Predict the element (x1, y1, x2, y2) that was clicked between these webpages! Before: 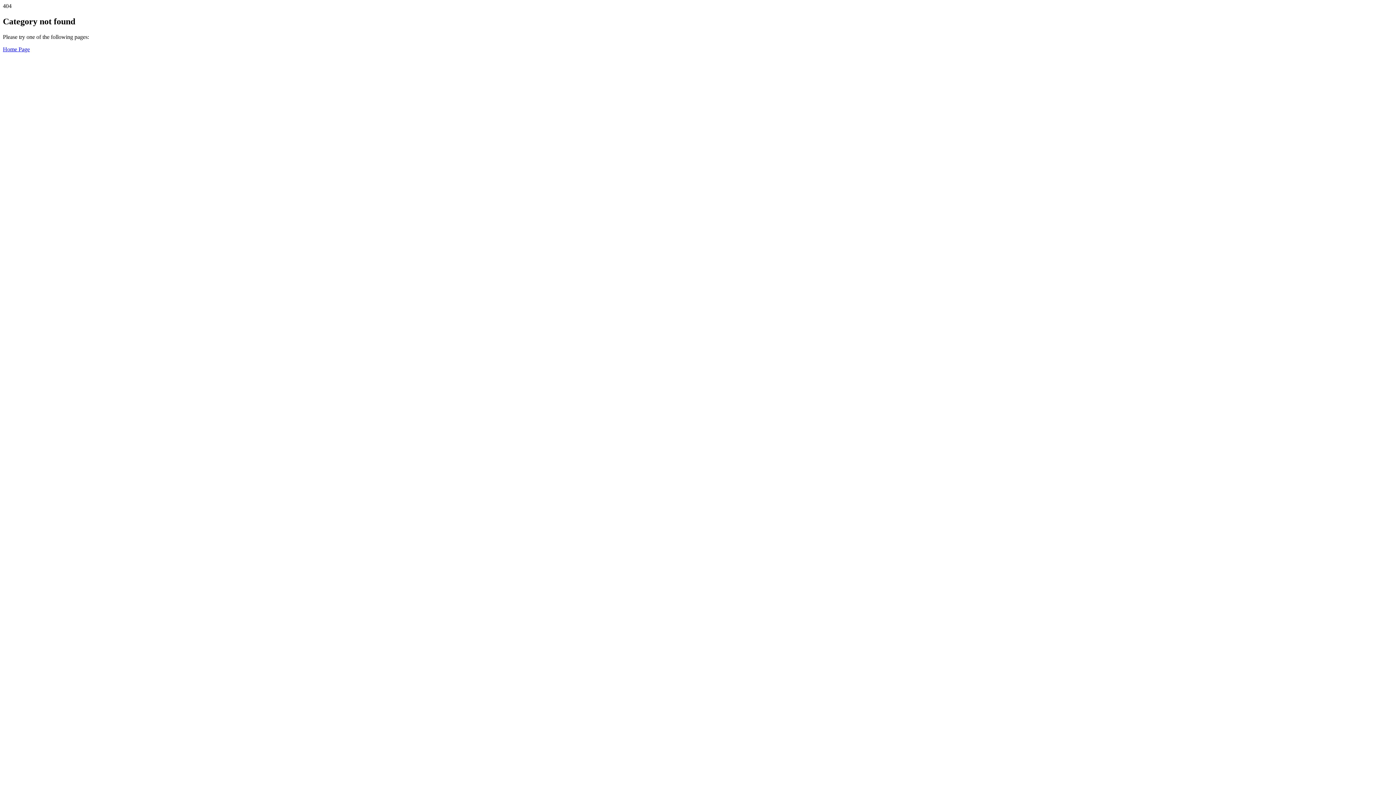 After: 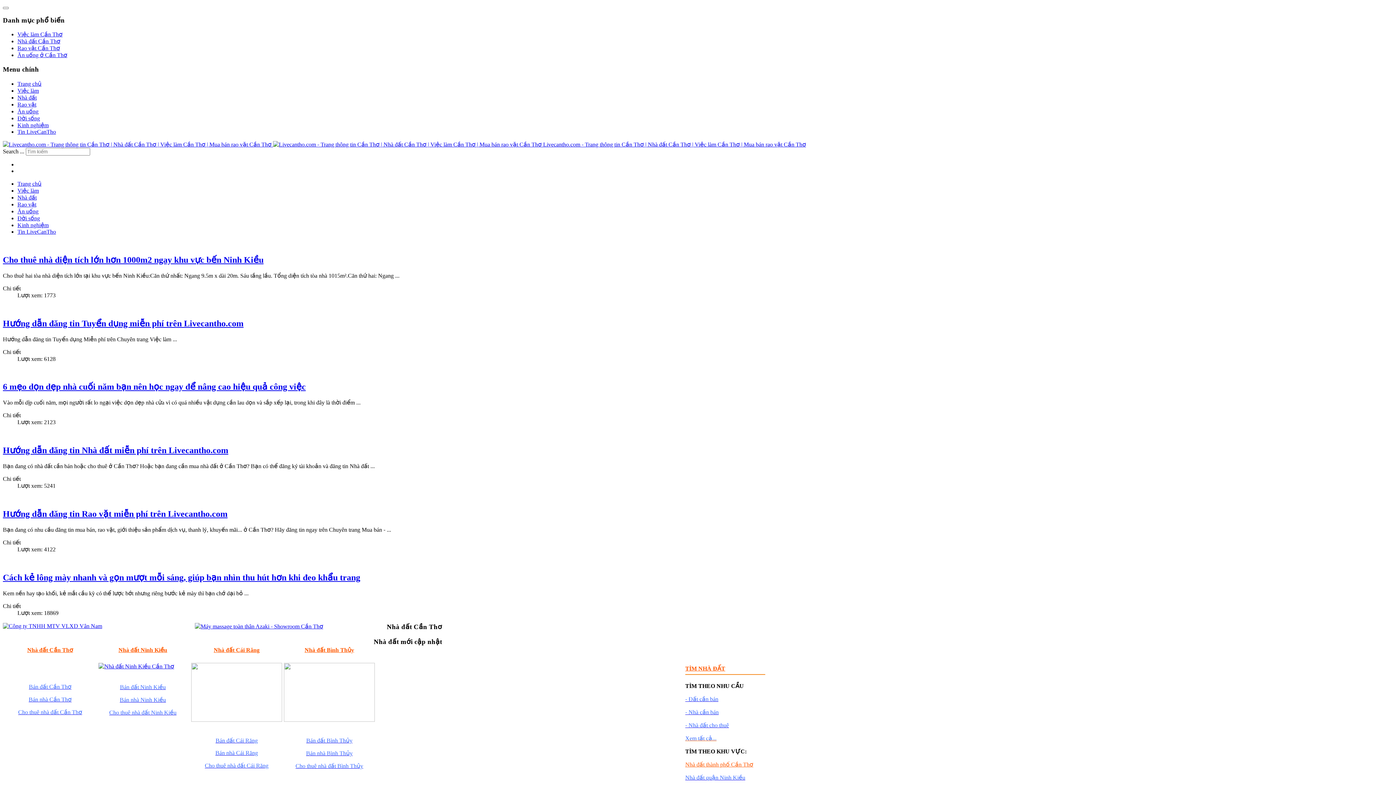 Action: bbox: (2, 46, 29, 52) label: Home Page